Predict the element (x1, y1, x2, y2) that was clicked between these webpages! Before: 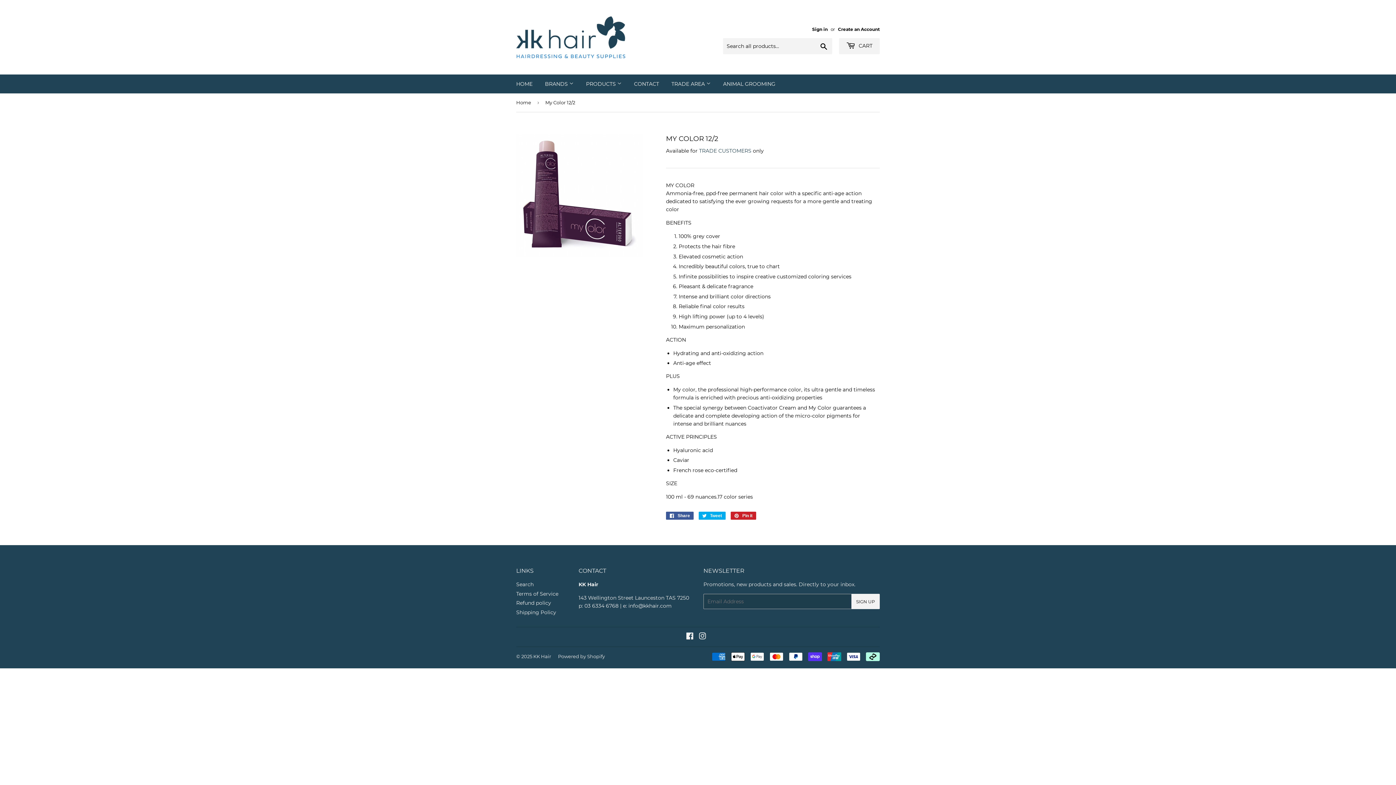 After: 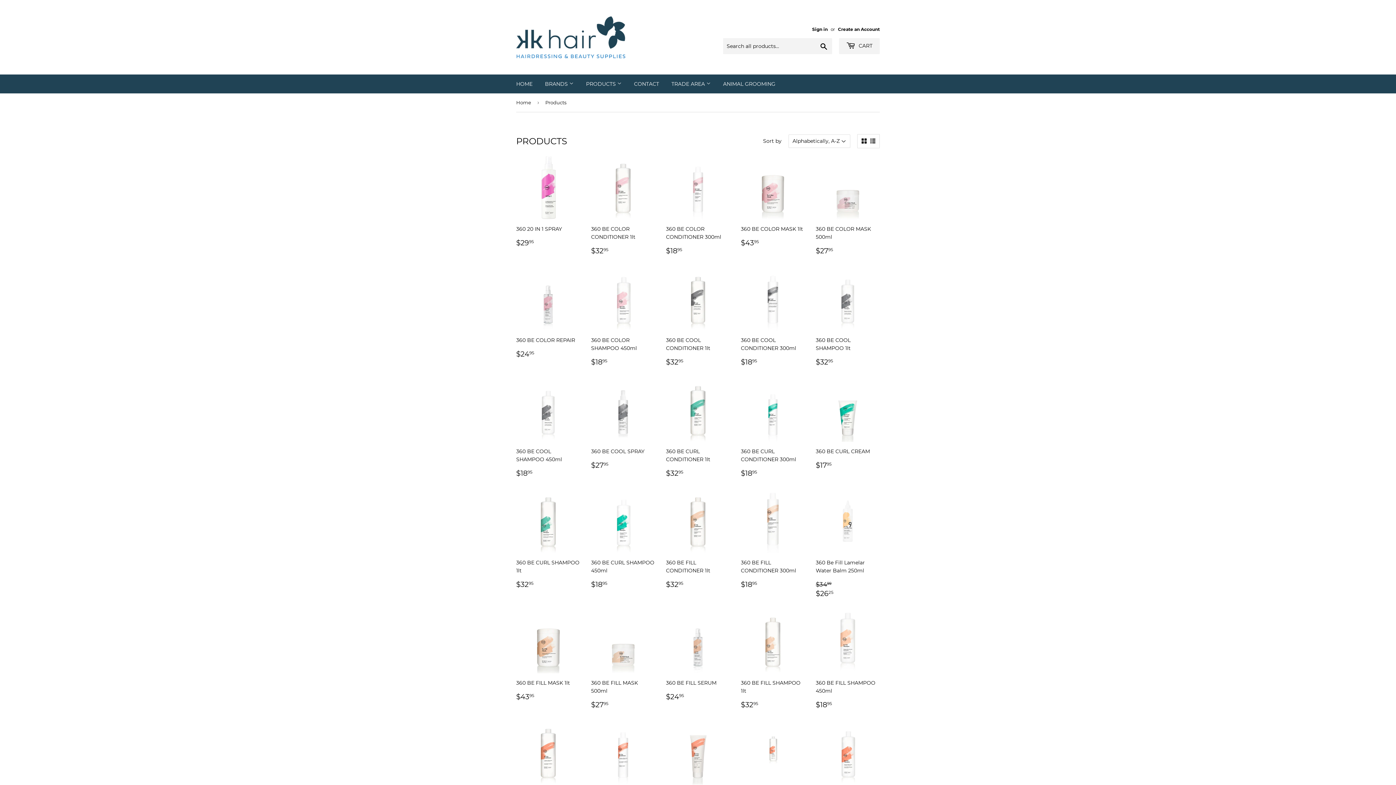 Action: label: PRODUCTS  bbox: (580, 74, 627, 93)